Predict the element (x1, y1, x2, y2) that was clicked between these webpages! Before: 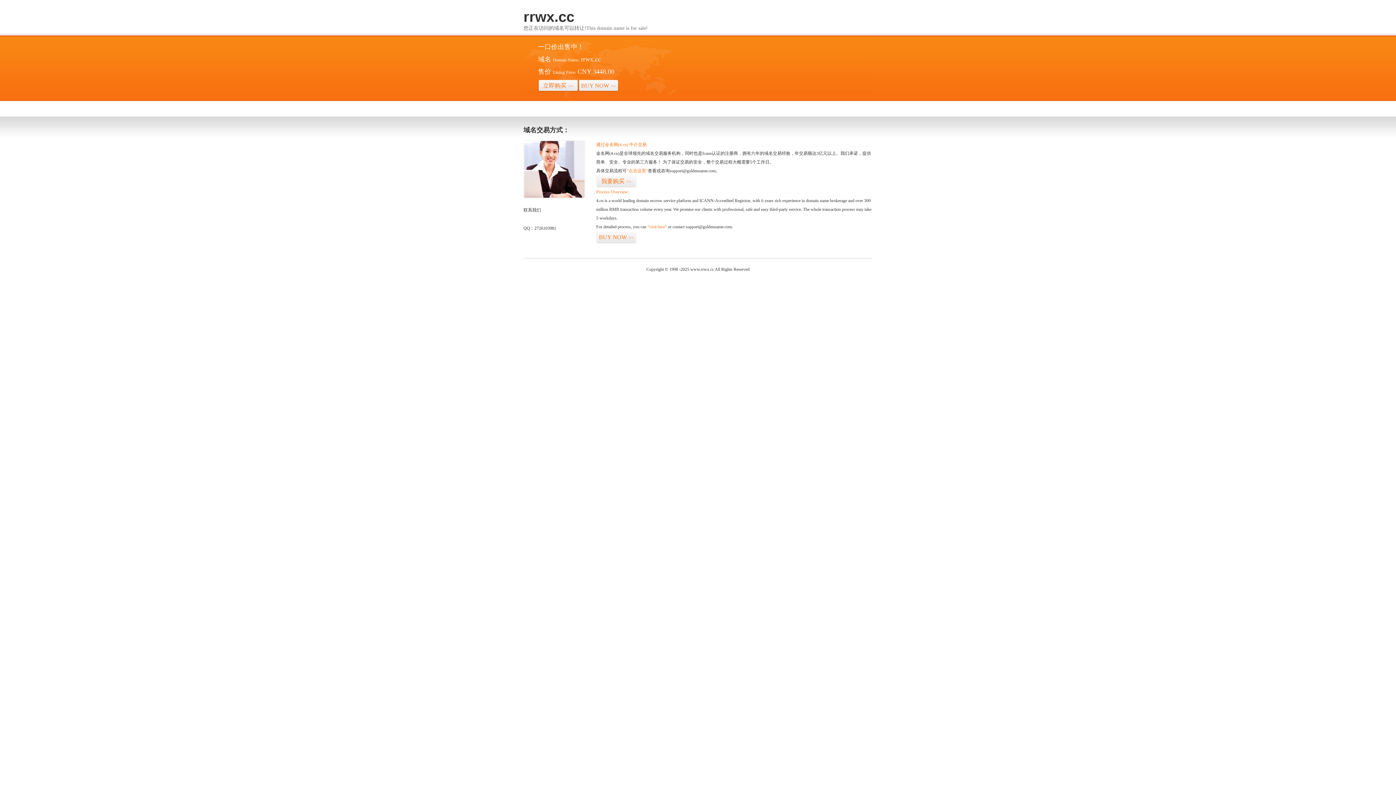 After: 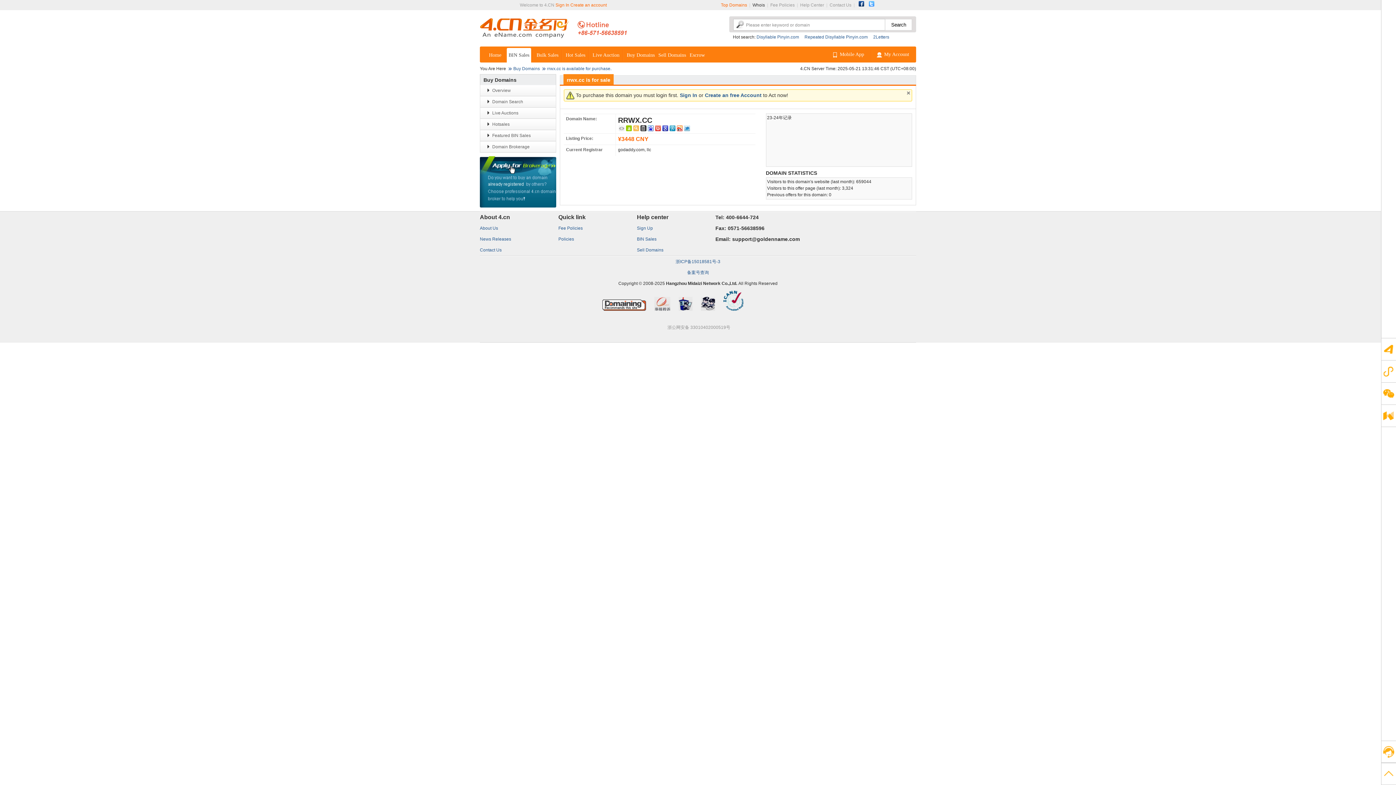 Action: bbox: (596, 231, 636, 243) label: BUY NOW>>